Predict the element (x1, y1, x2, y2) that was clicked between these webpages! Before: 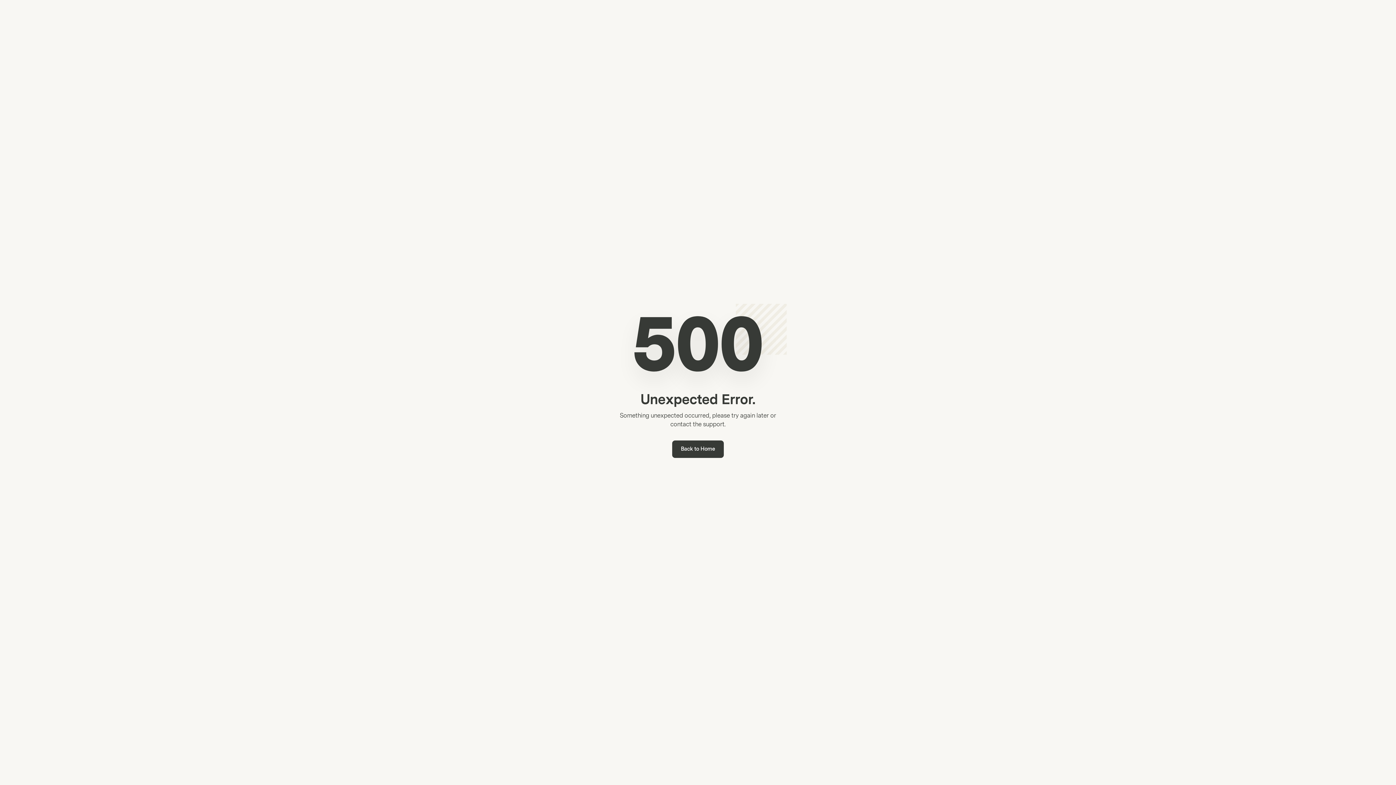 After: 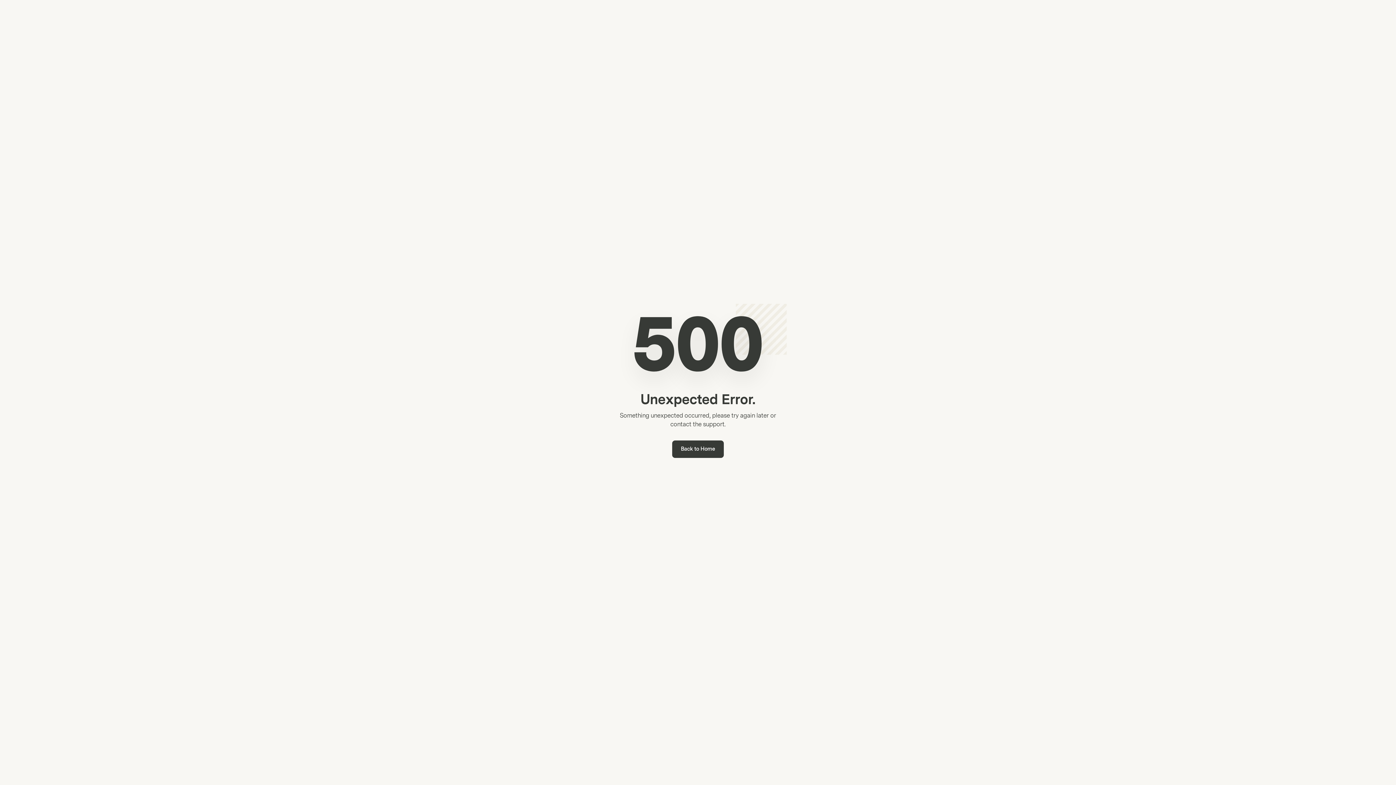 Action: bbox: (672, 440, 724, 458) label: Back to Home